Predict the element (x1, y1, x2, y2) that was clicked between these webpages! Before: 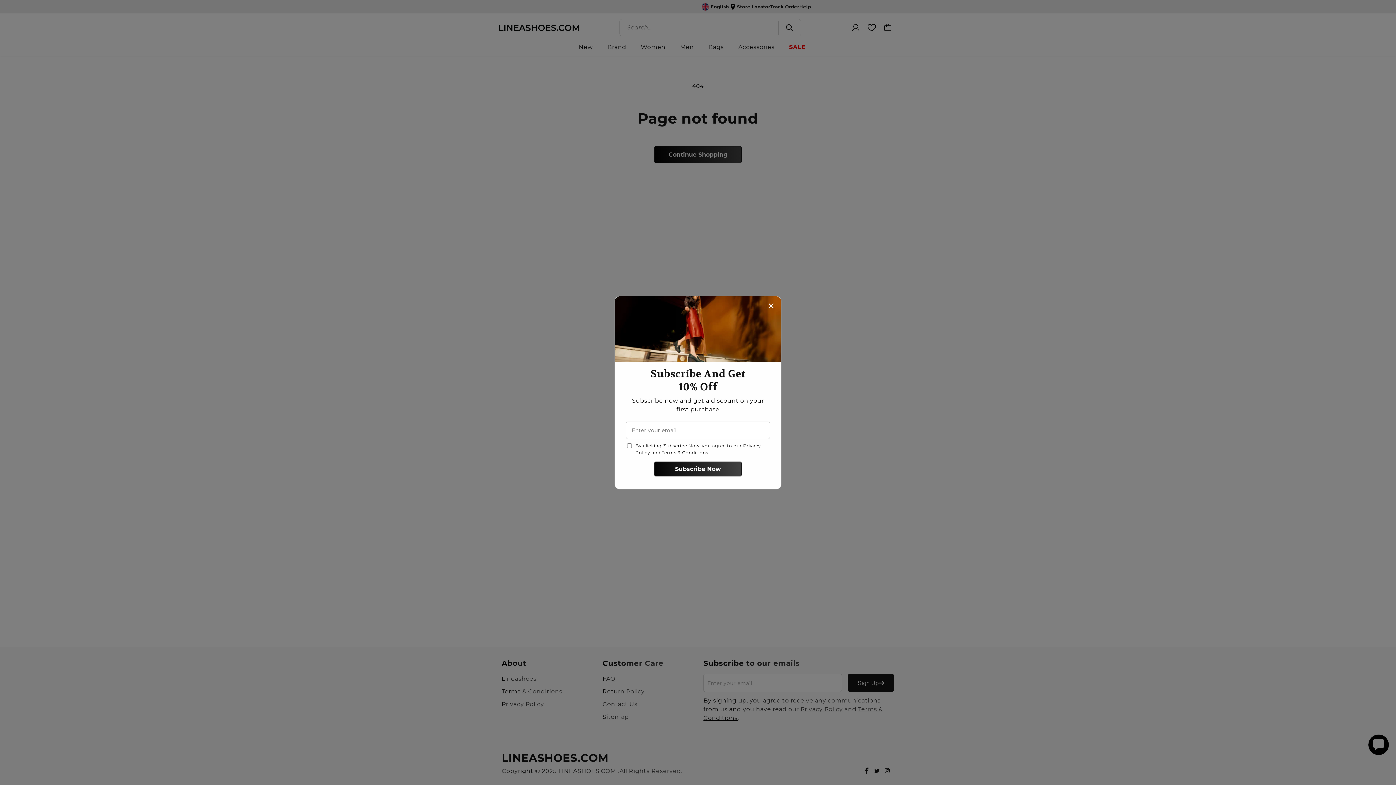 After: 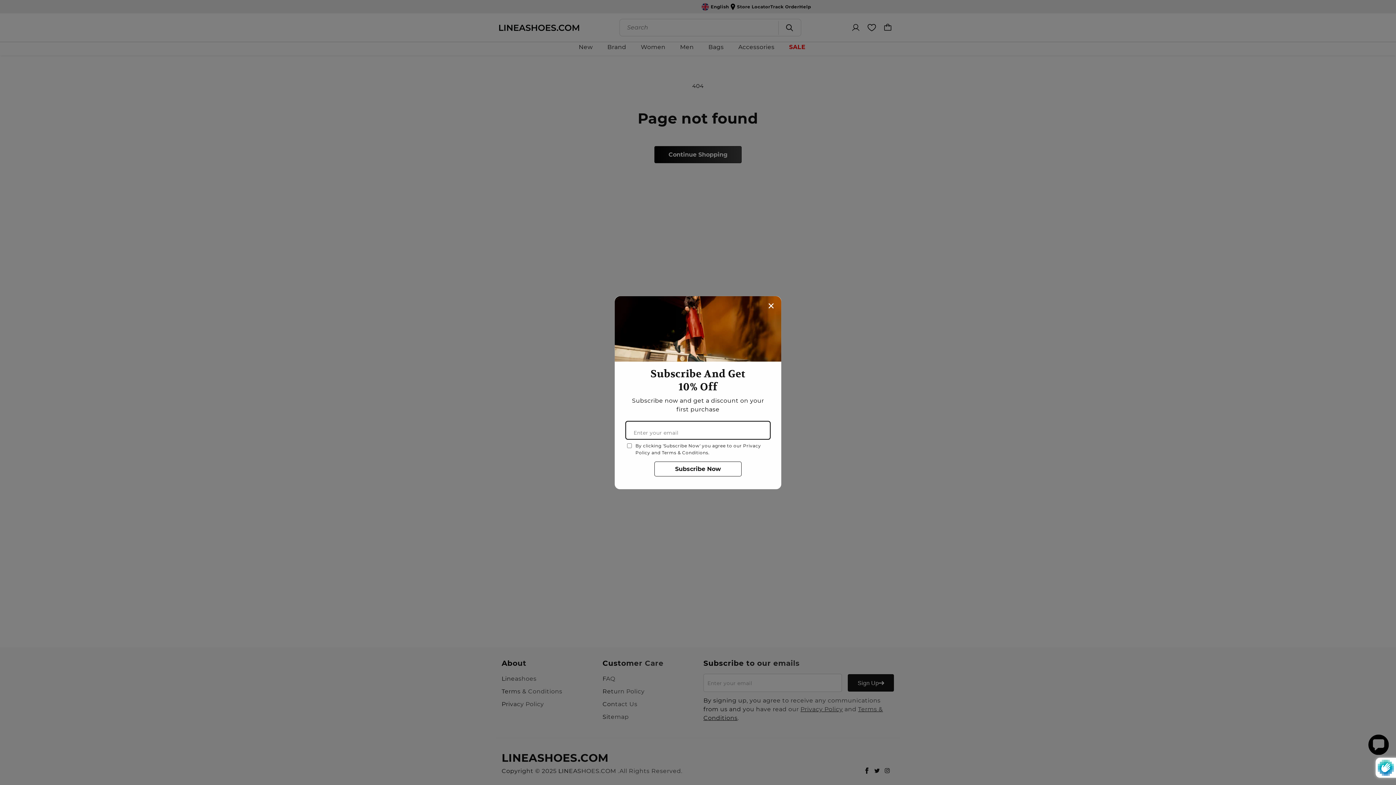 Action: label: Subscribe Now bbox: (654, 461, 741, 476)